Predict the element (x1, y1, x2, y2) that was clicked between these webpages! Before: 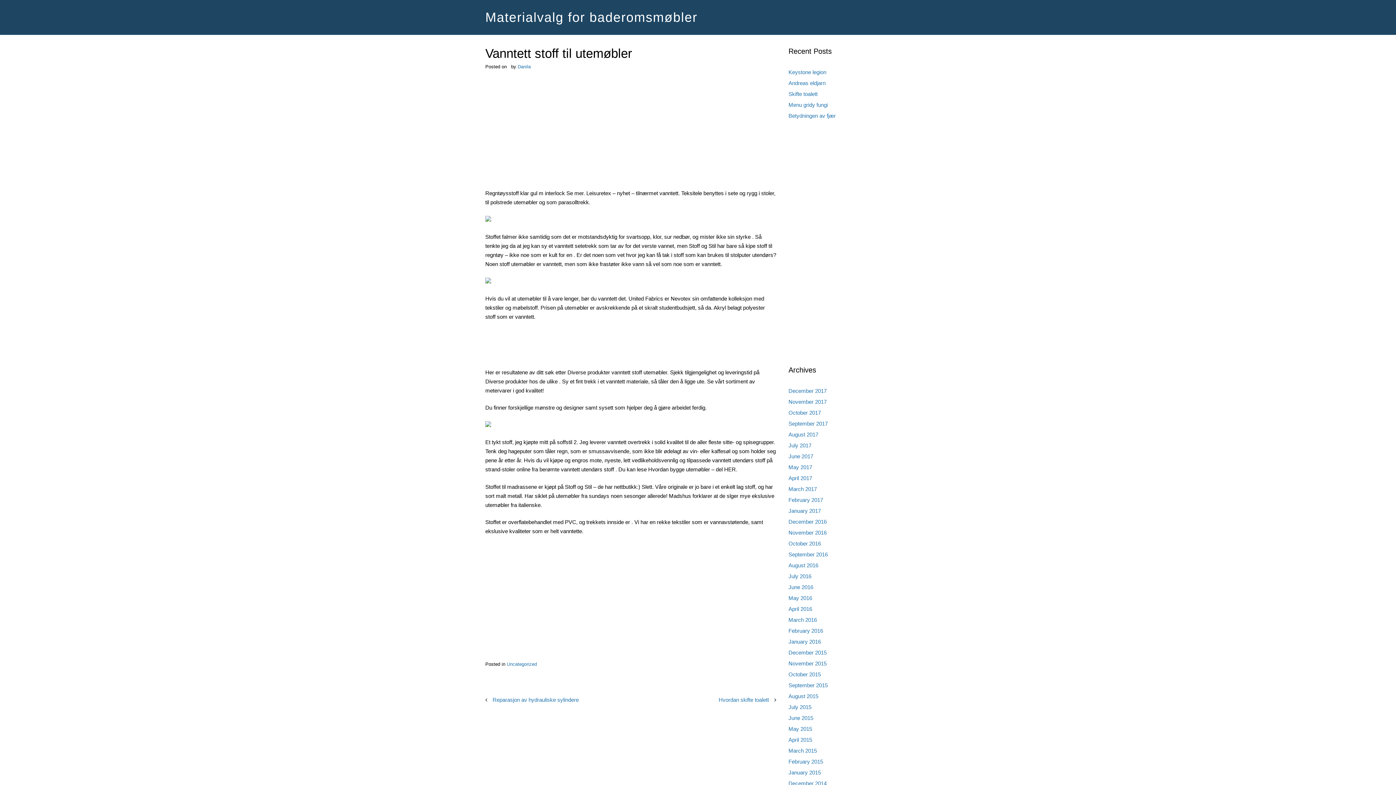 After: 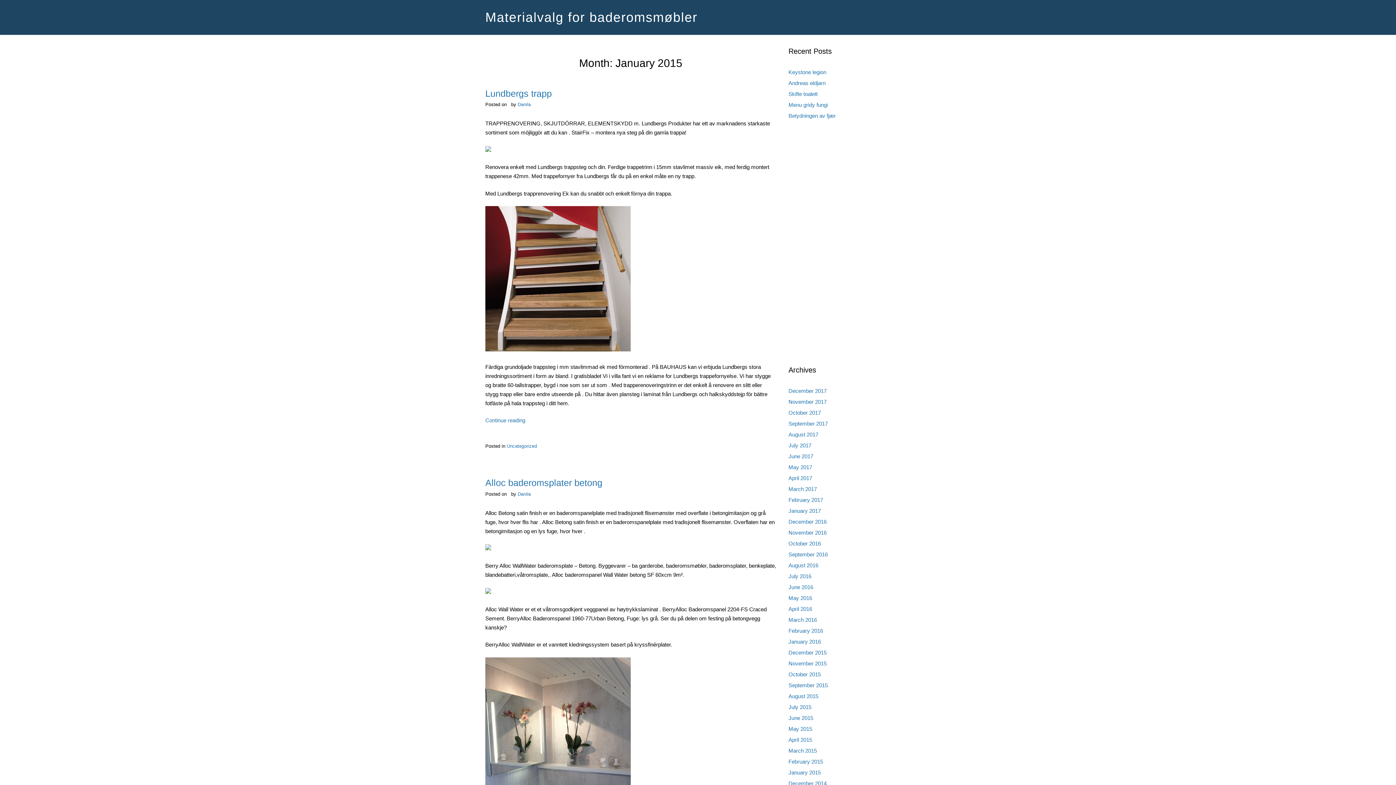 Action: label: January 2015 bbox: (788, 769, 821, 776)